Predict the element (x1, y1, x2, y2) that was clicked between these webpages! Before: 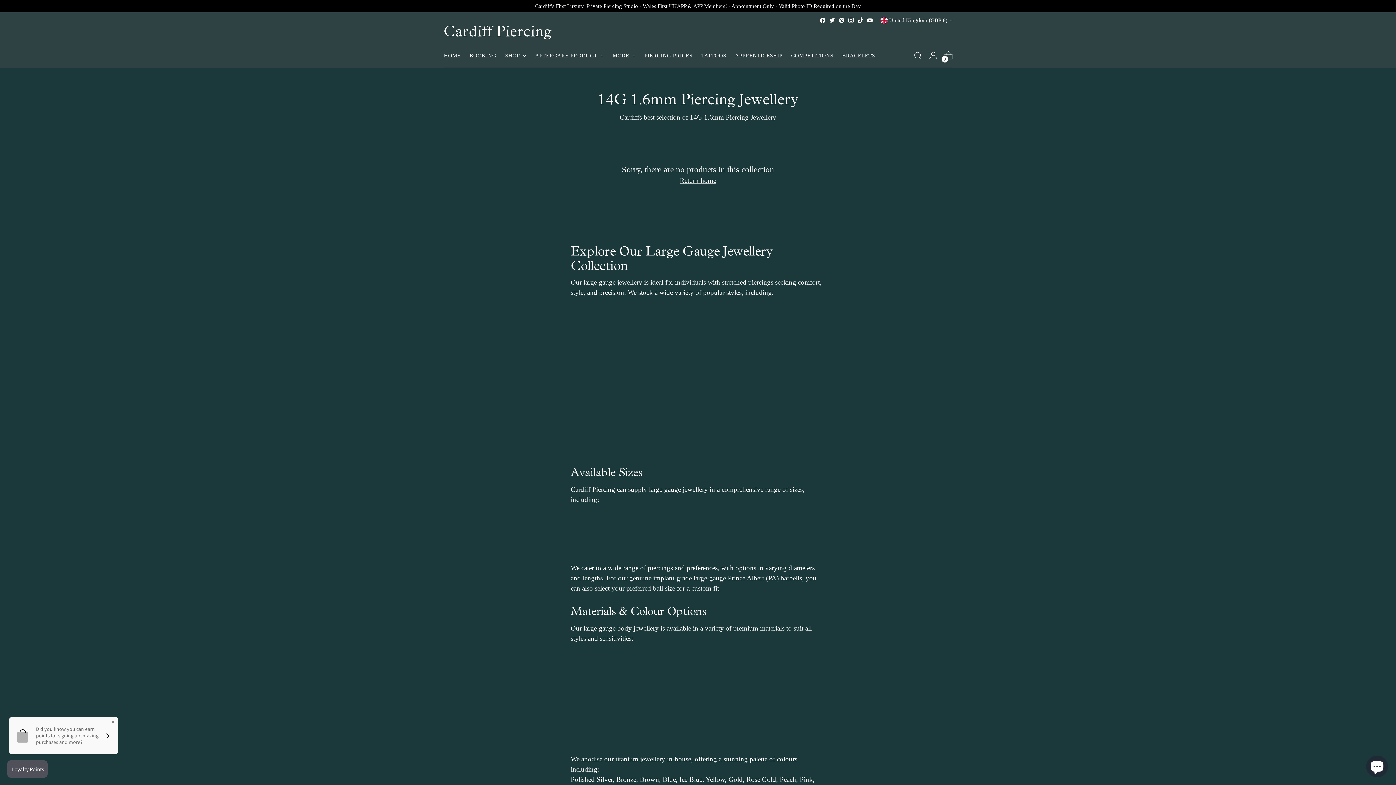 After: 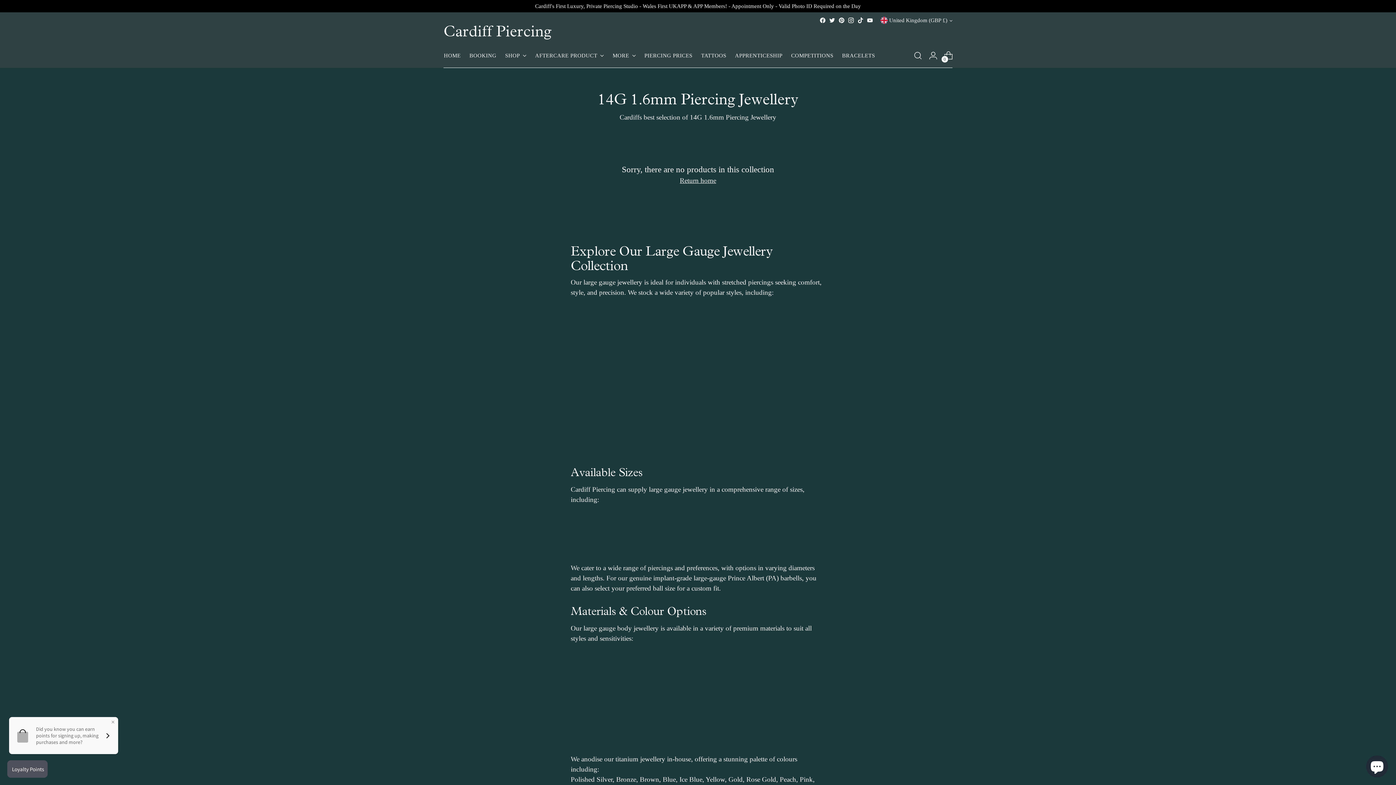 Action: bbox: (857, 17, 864, 23)